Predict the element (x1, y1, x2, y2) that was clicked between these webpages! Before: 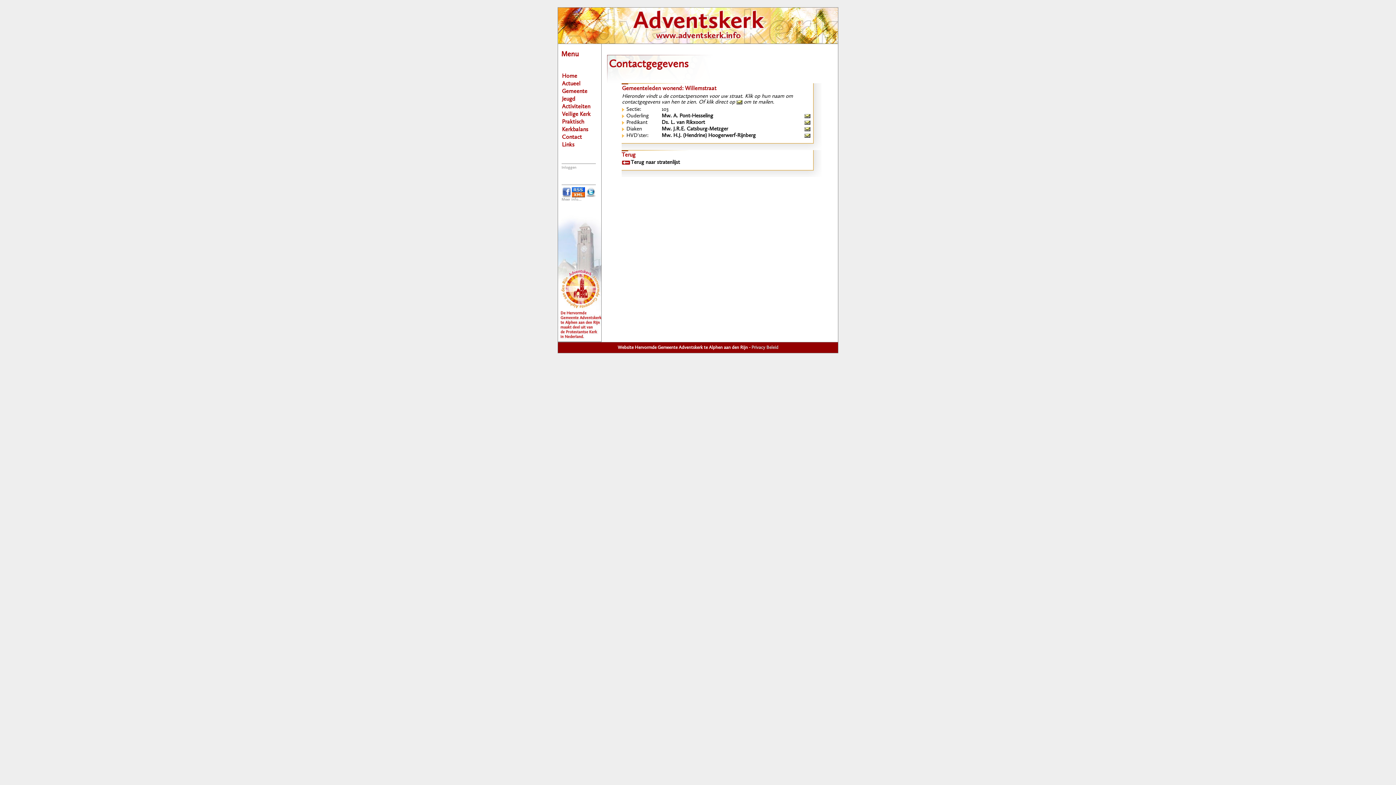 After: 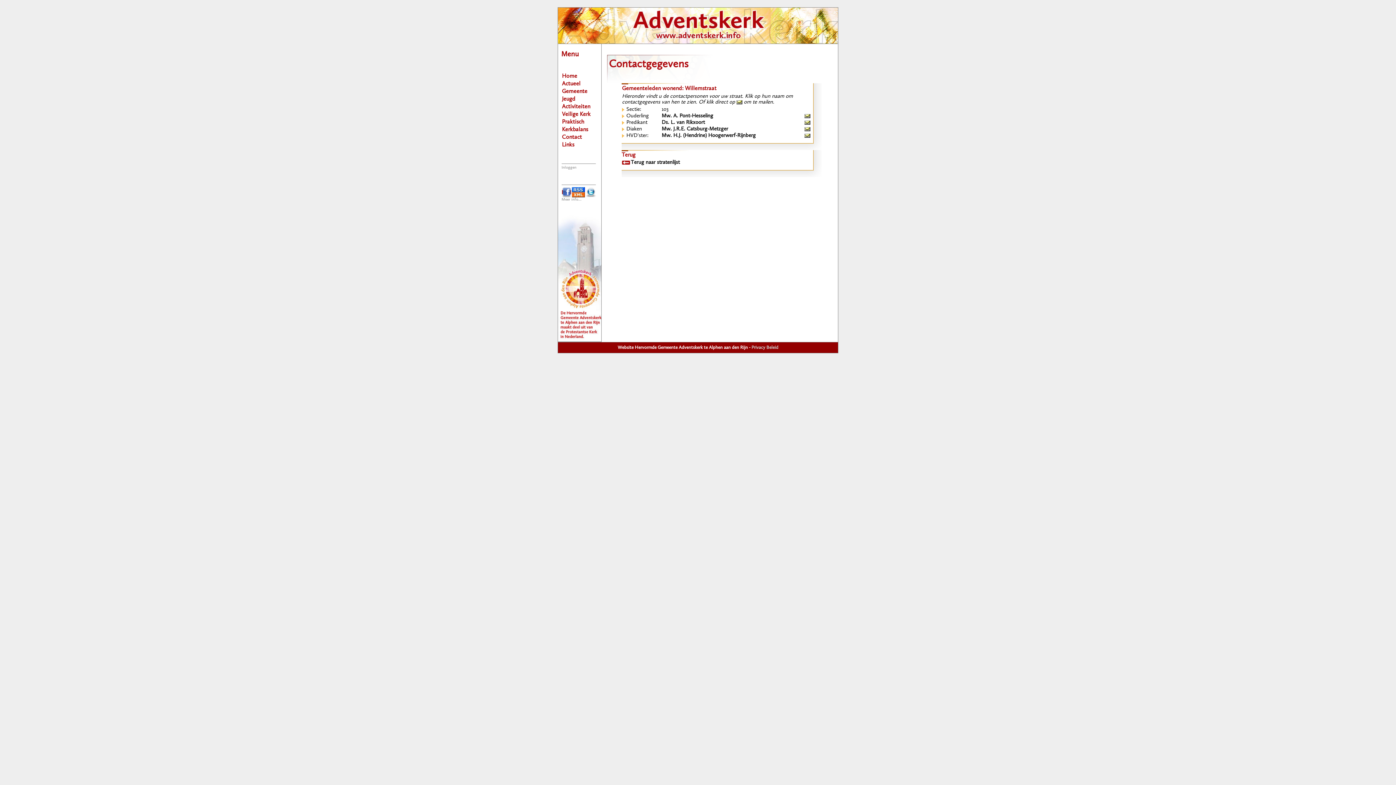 Action: bbox: (562, 190, 571, 194)